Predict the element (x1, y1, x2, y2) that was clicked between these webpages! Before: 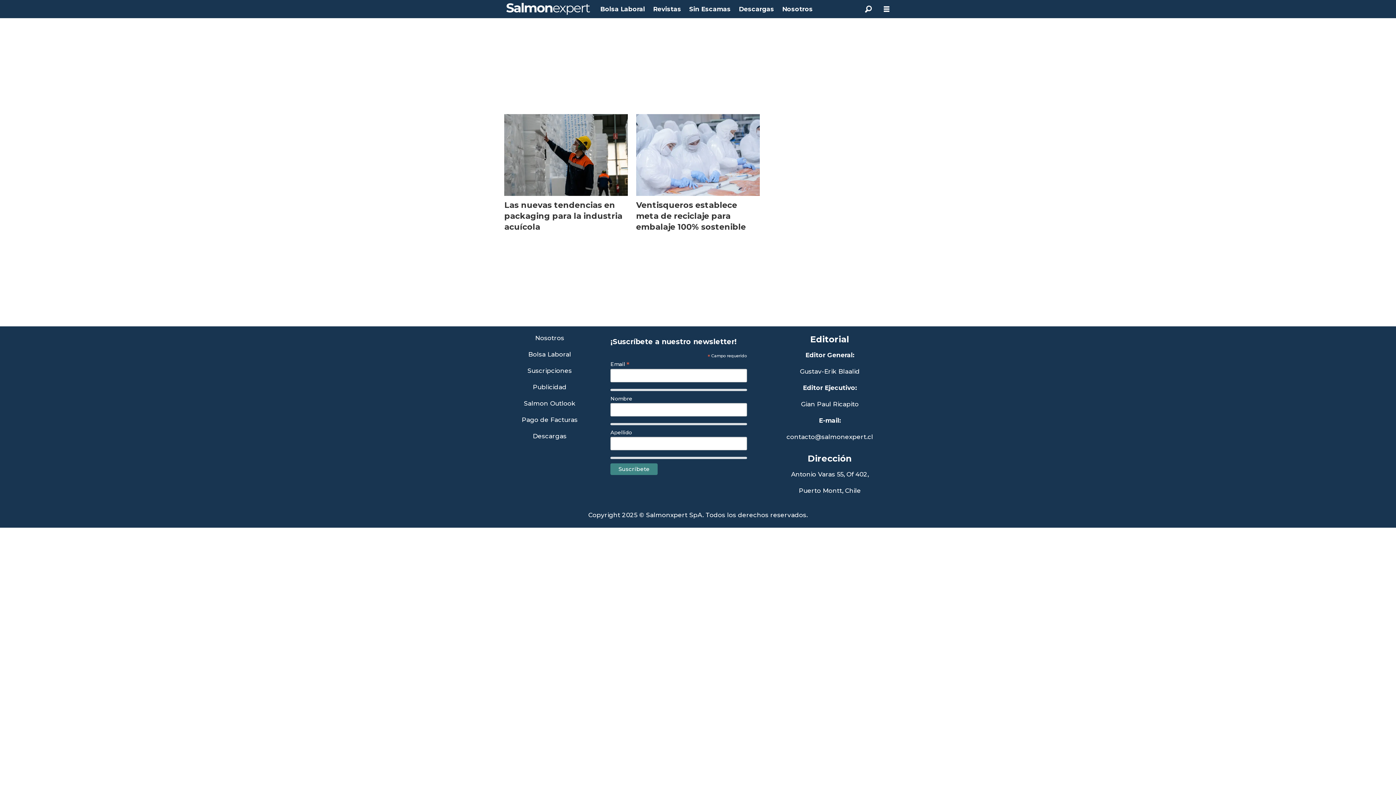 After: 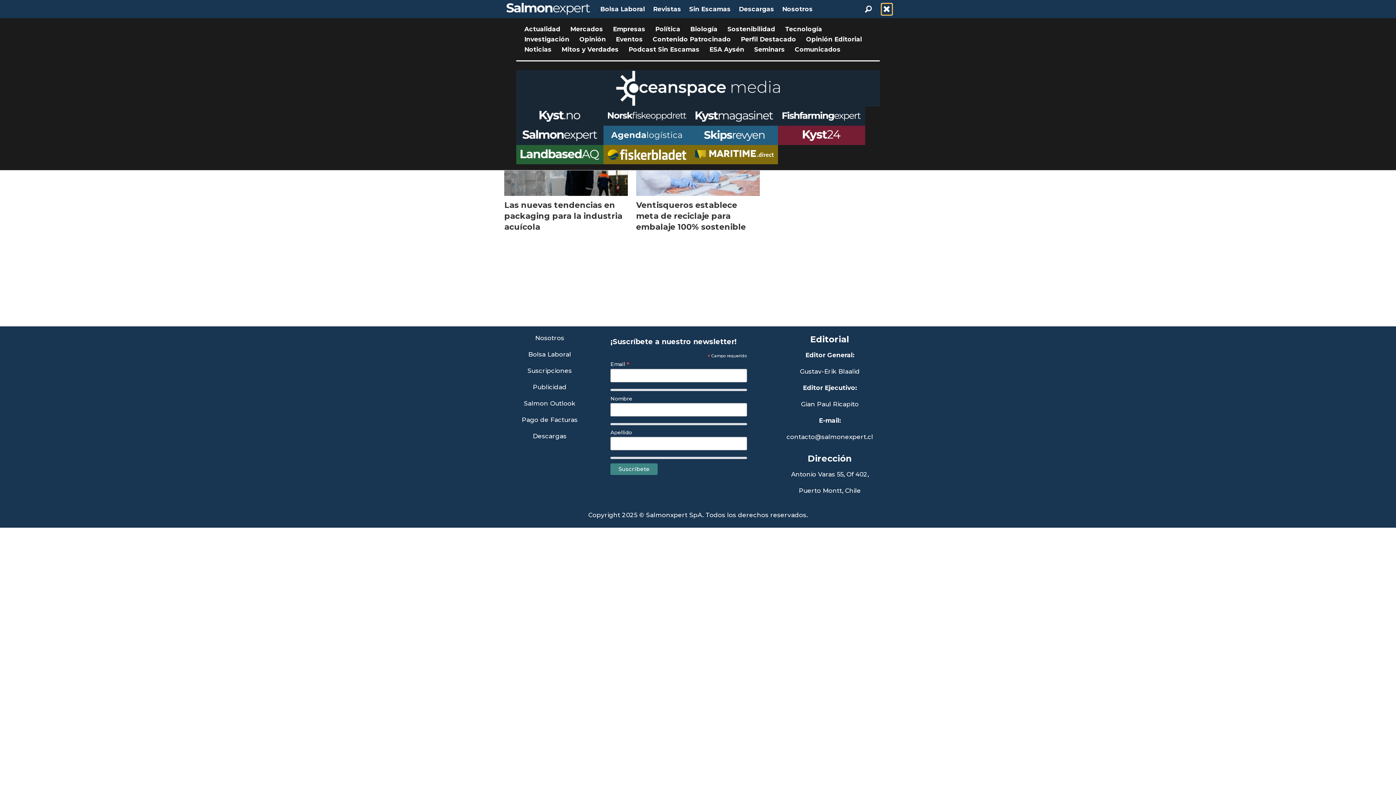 Action: label: Åpen meny bbox: (881, 3, 892, 14)